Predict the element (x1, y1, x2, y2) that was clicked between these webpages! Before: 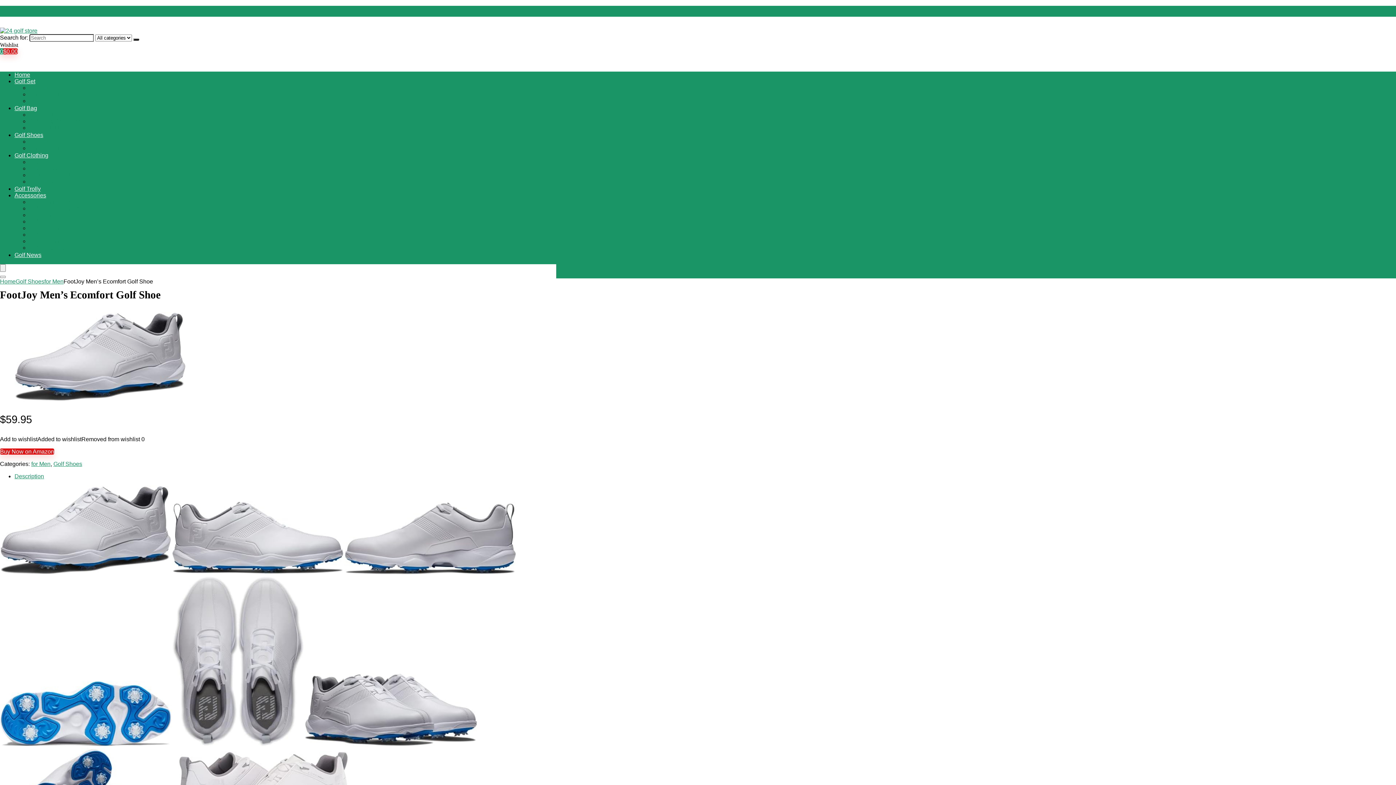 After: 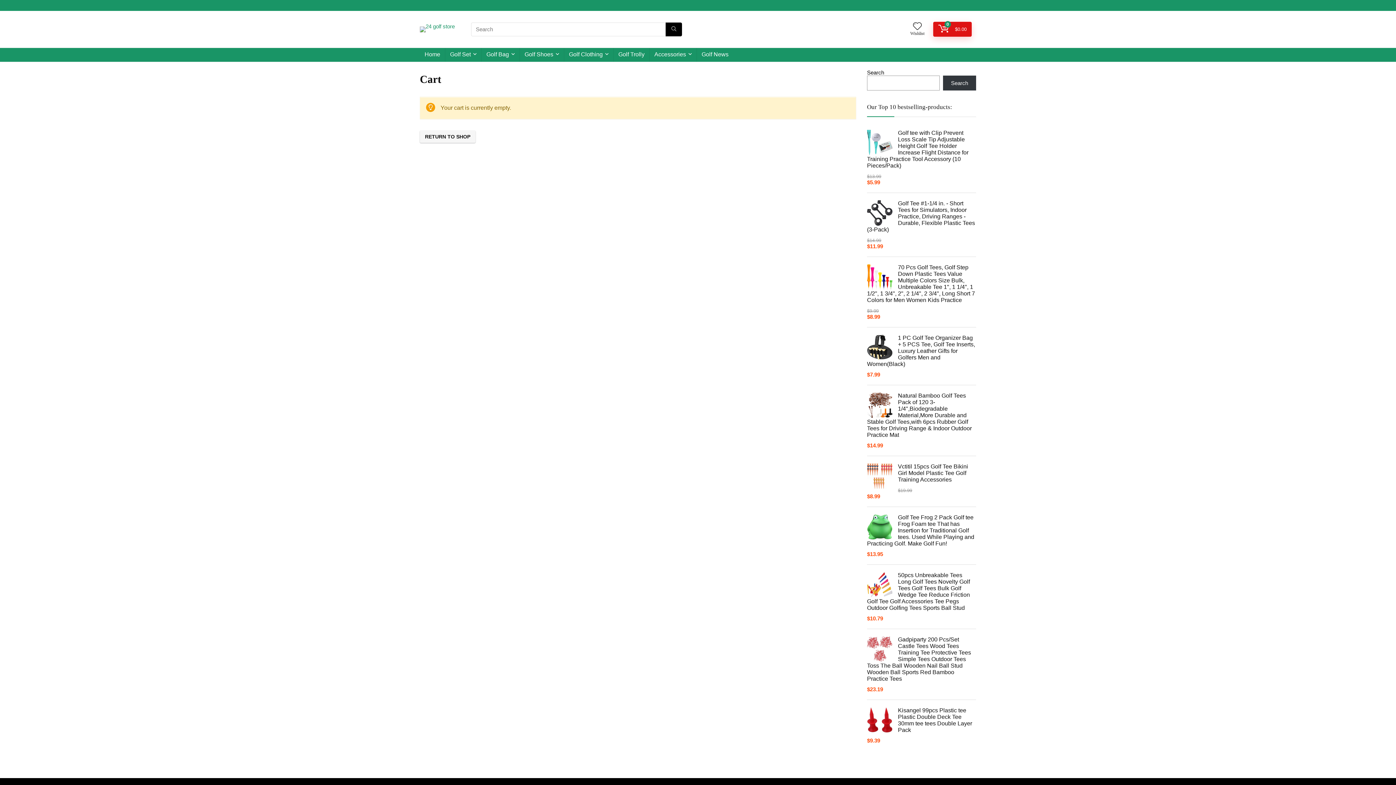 Action: bbox: (0, 48, 17, 54) label: 0$0.00